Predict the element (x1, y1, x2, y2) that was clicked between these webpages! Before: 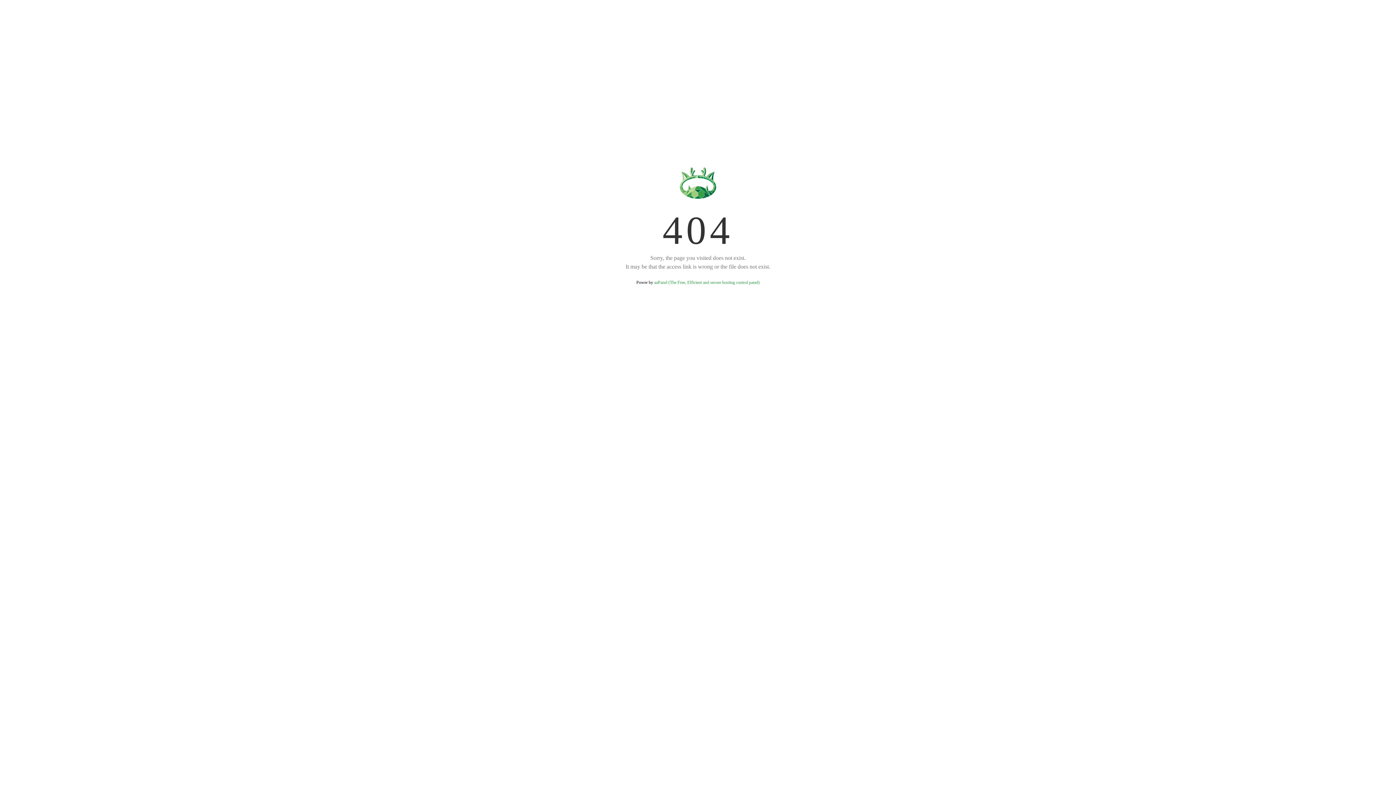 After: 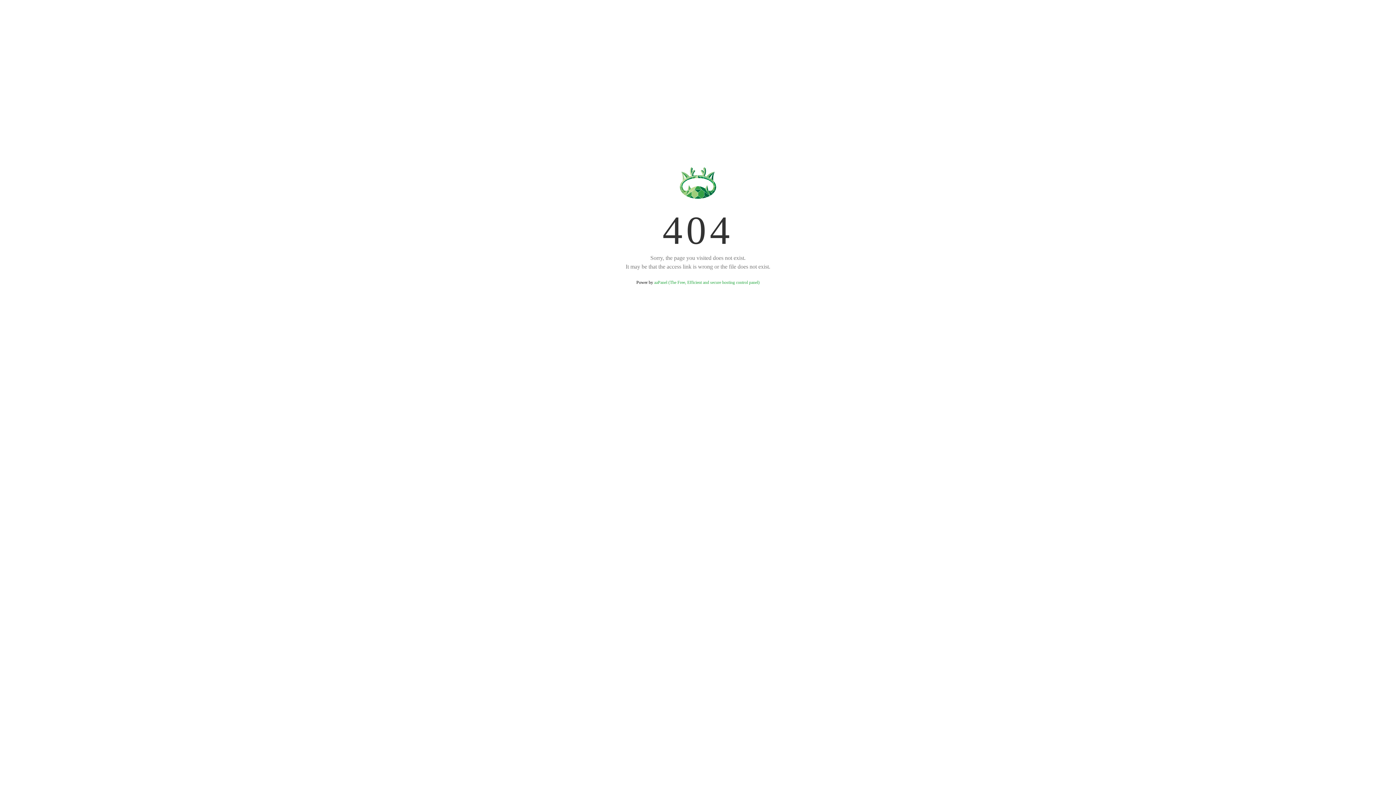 Action: bbox: (654, 280, 759, 285) label: aaPanel (The Free, Efficient and secure hosting control panel)